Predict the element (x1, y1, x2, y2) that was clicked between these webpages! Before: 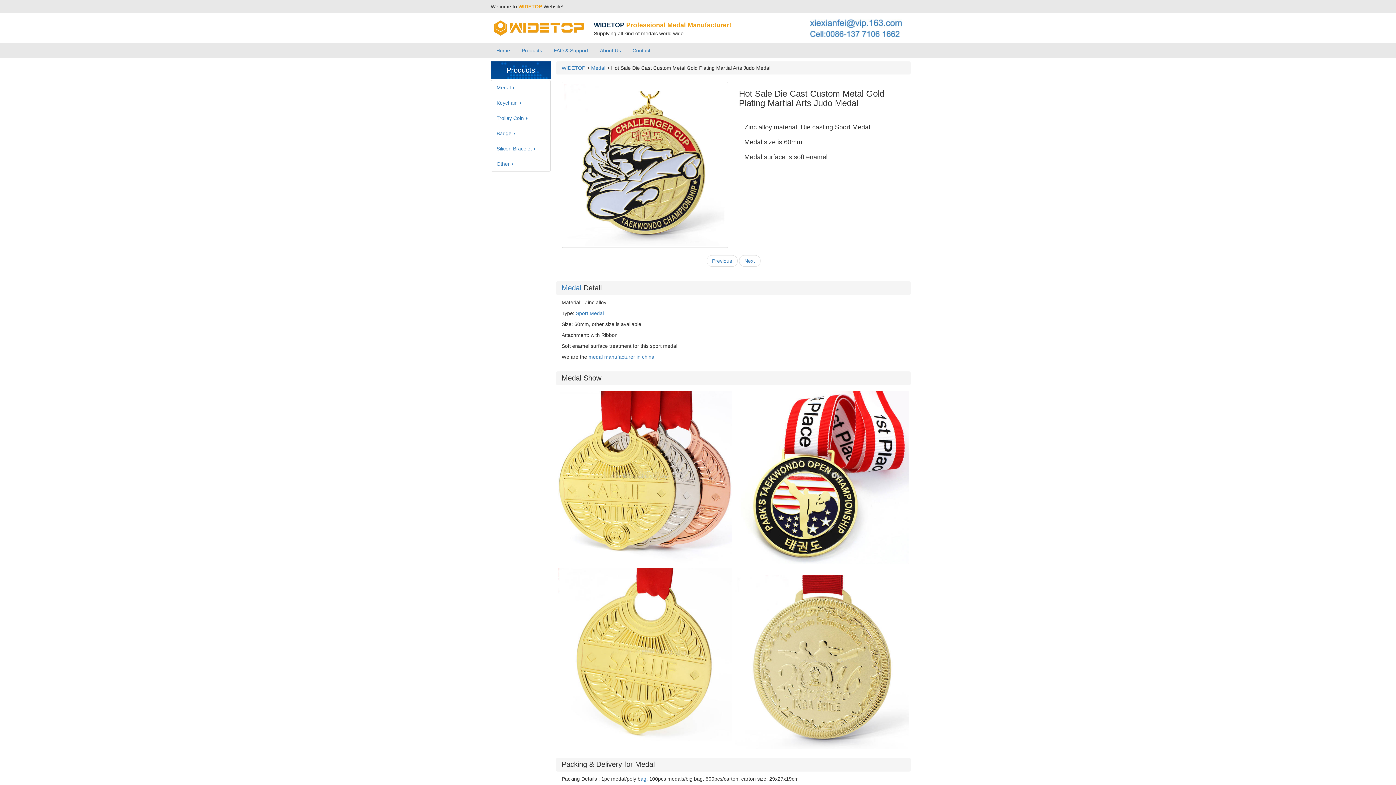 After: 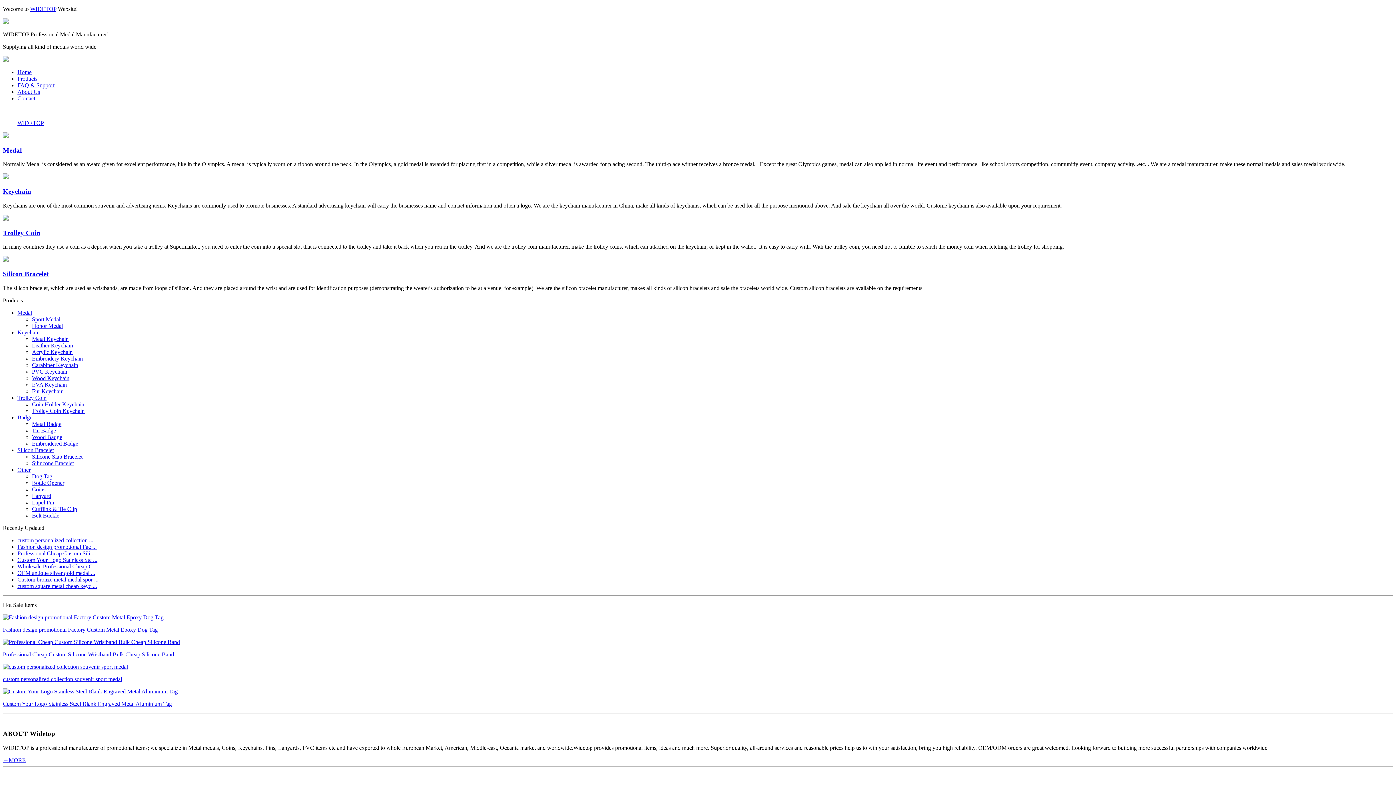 Action: bbox: (588, 354, 654, 360) label: medal manufacturer in china